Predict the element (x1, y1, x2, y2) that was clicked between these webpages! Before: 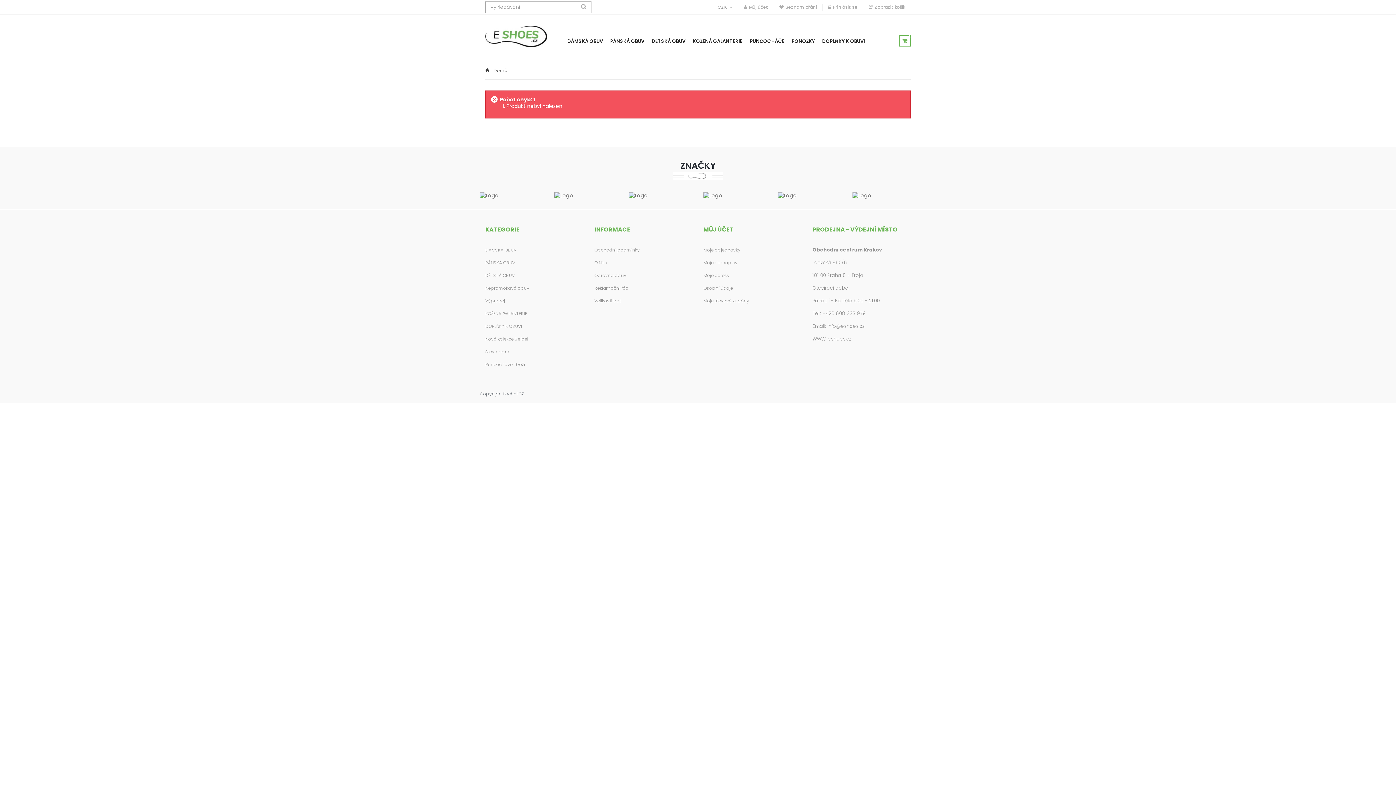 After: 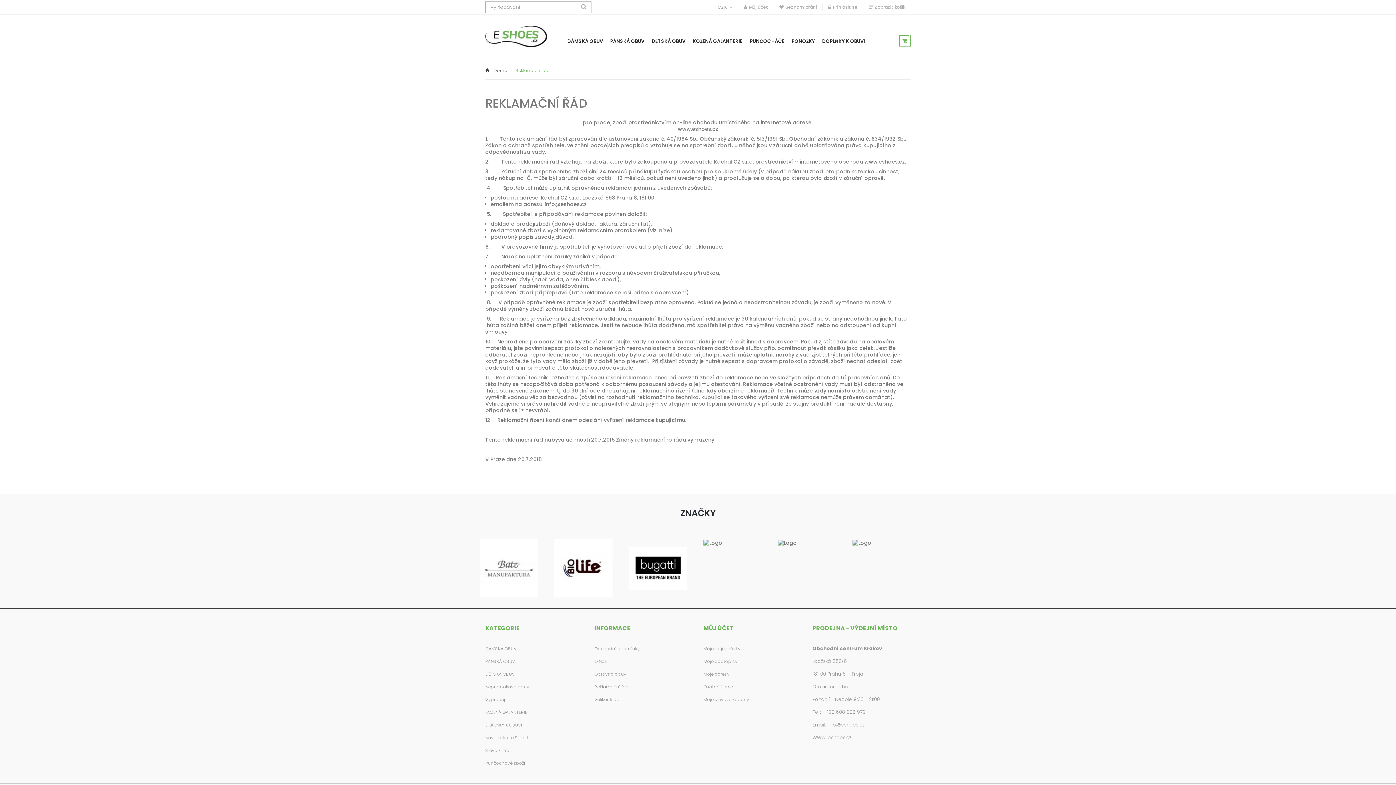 Action: bbox: (594, 284, 628, 291) label: Reklamační řád